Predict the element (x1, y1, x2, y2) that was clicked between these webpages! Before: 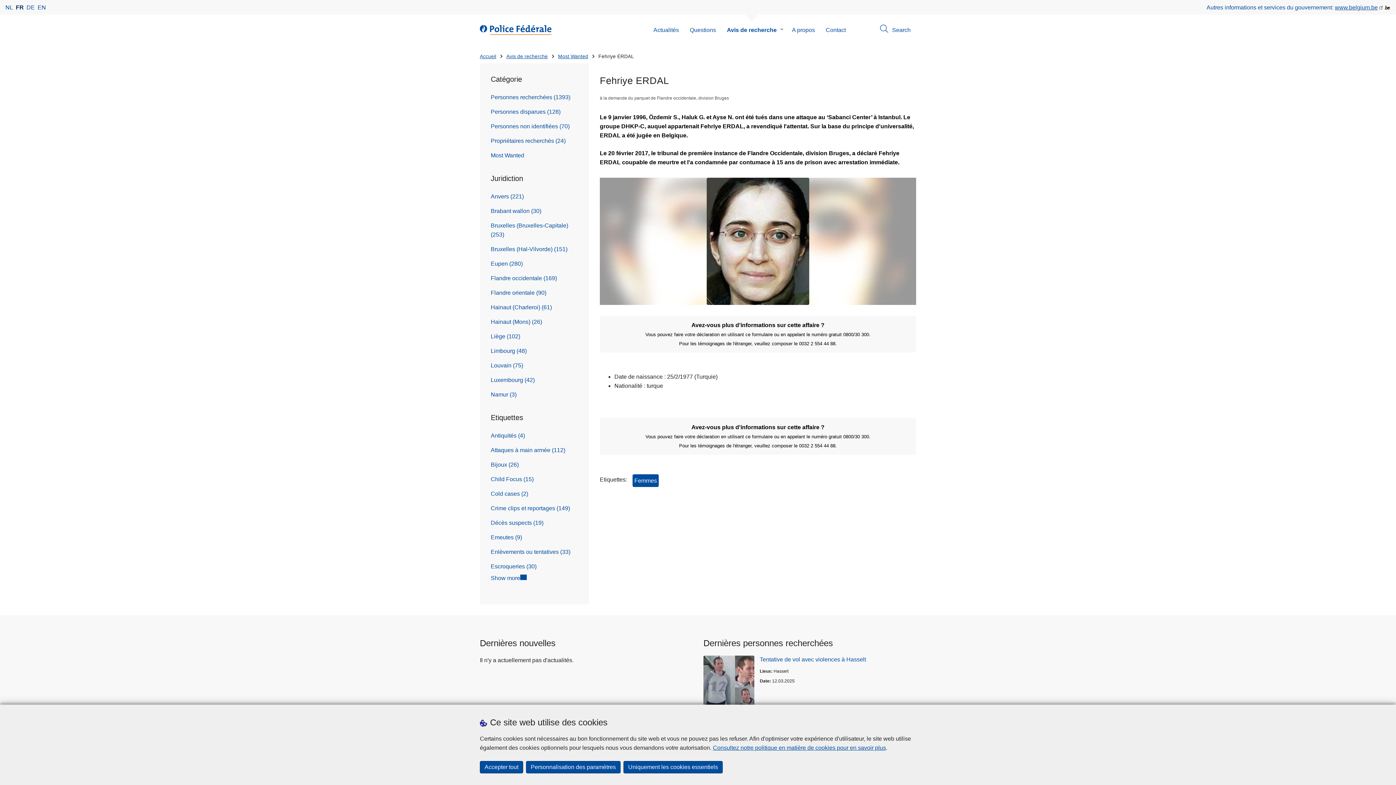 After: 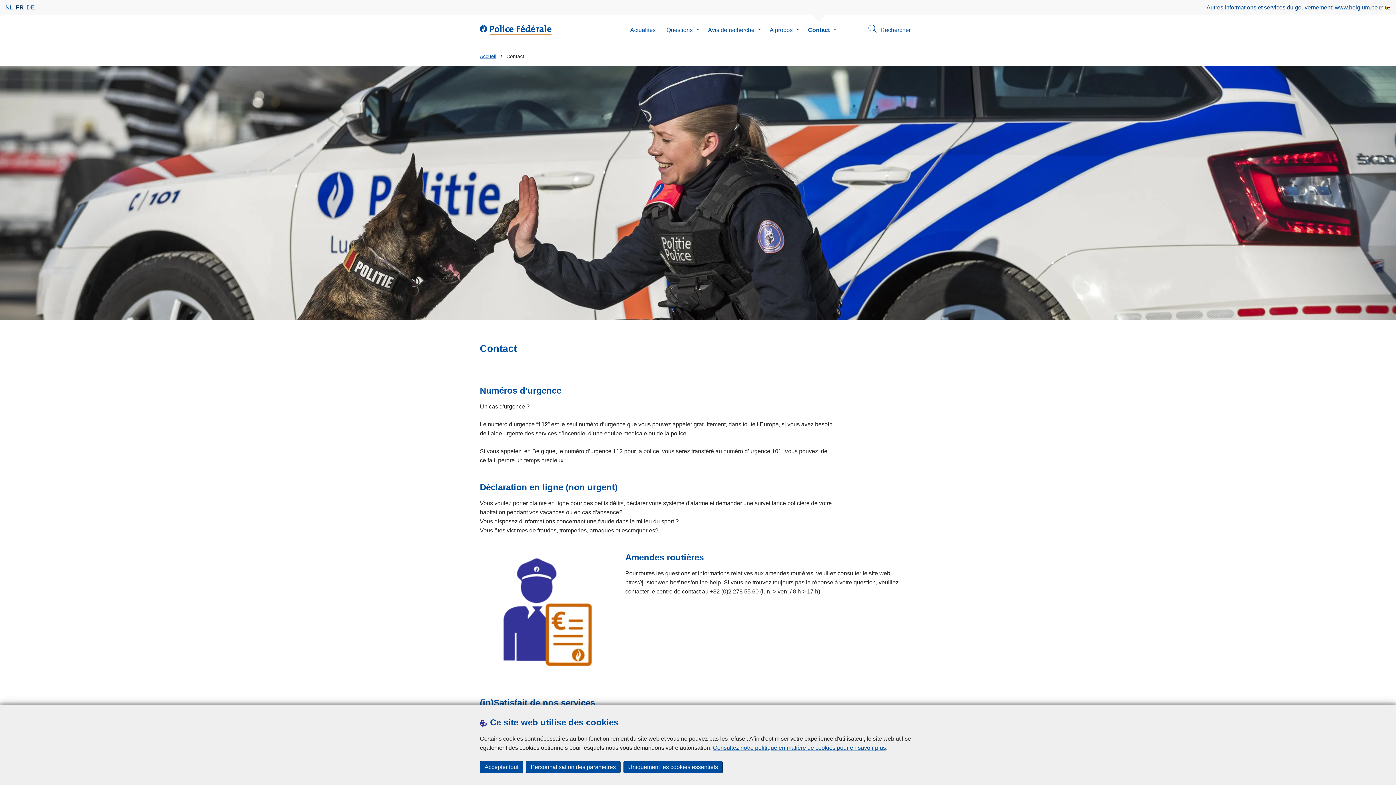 Action: bbox: (820, 14, 851, 45) label: Contact